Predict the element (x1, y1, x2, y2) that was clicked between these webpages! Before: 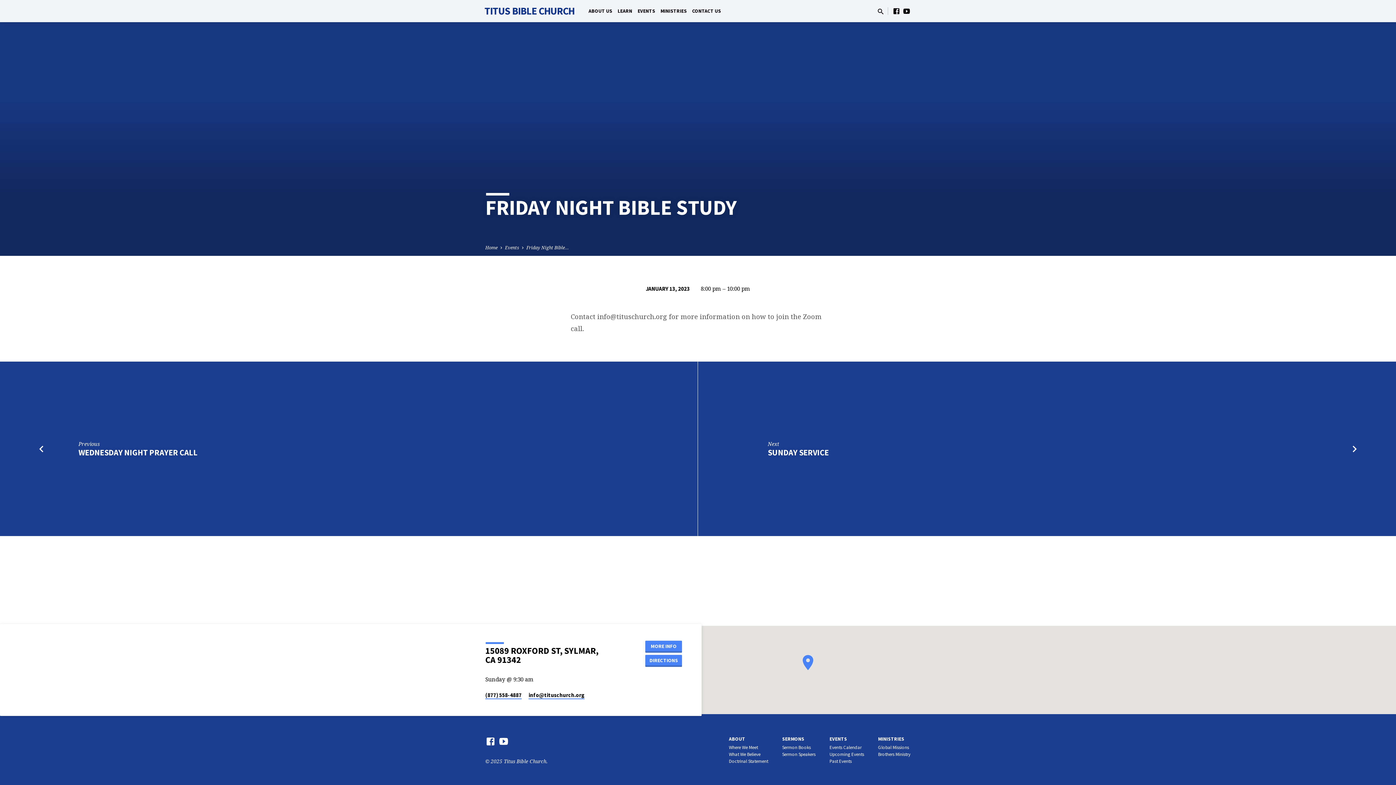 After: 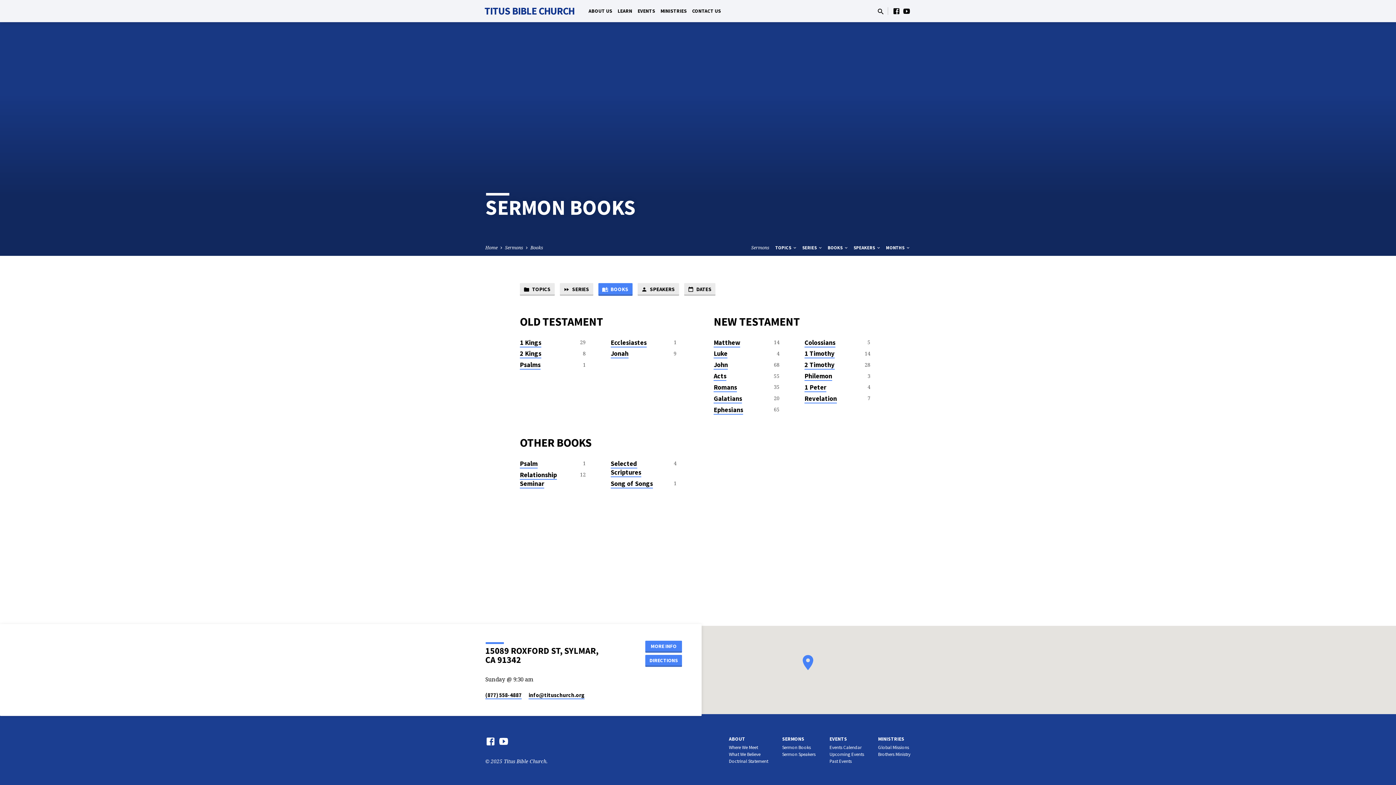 Action: bbox: (782, 744, 811, 750) label: Sermon Books